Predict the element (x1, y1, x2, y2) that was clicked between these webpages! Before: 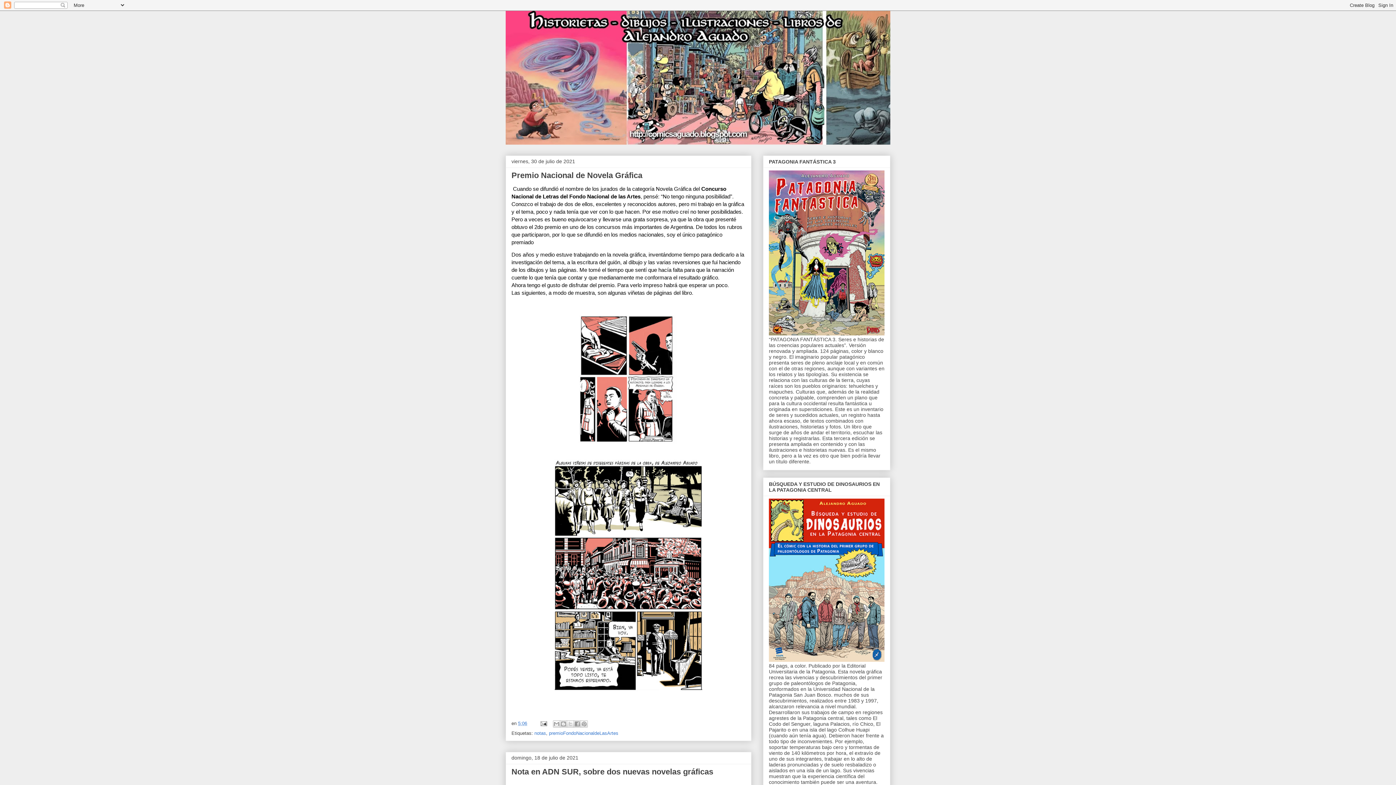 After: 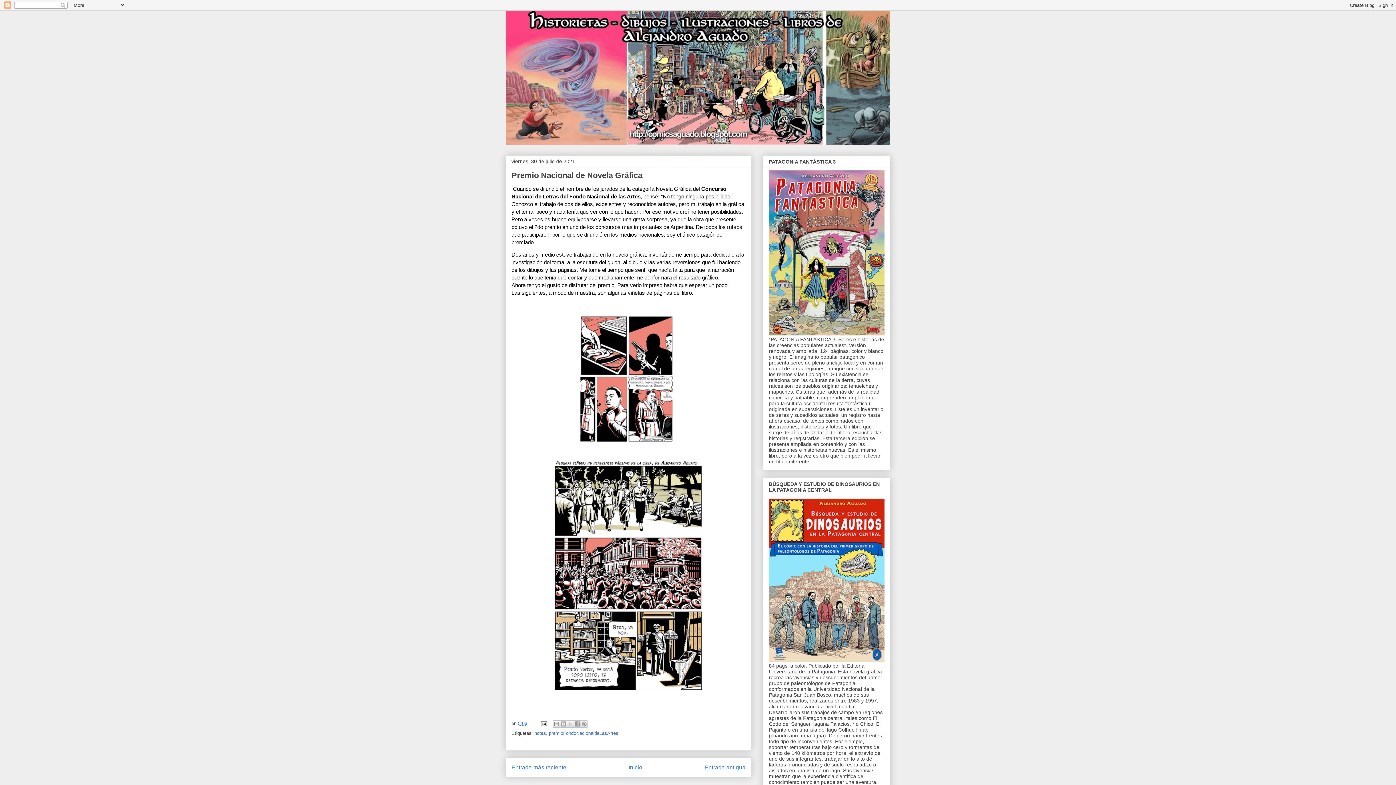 Action: label: 5:06 bbox: (518, 721, 527, 726)